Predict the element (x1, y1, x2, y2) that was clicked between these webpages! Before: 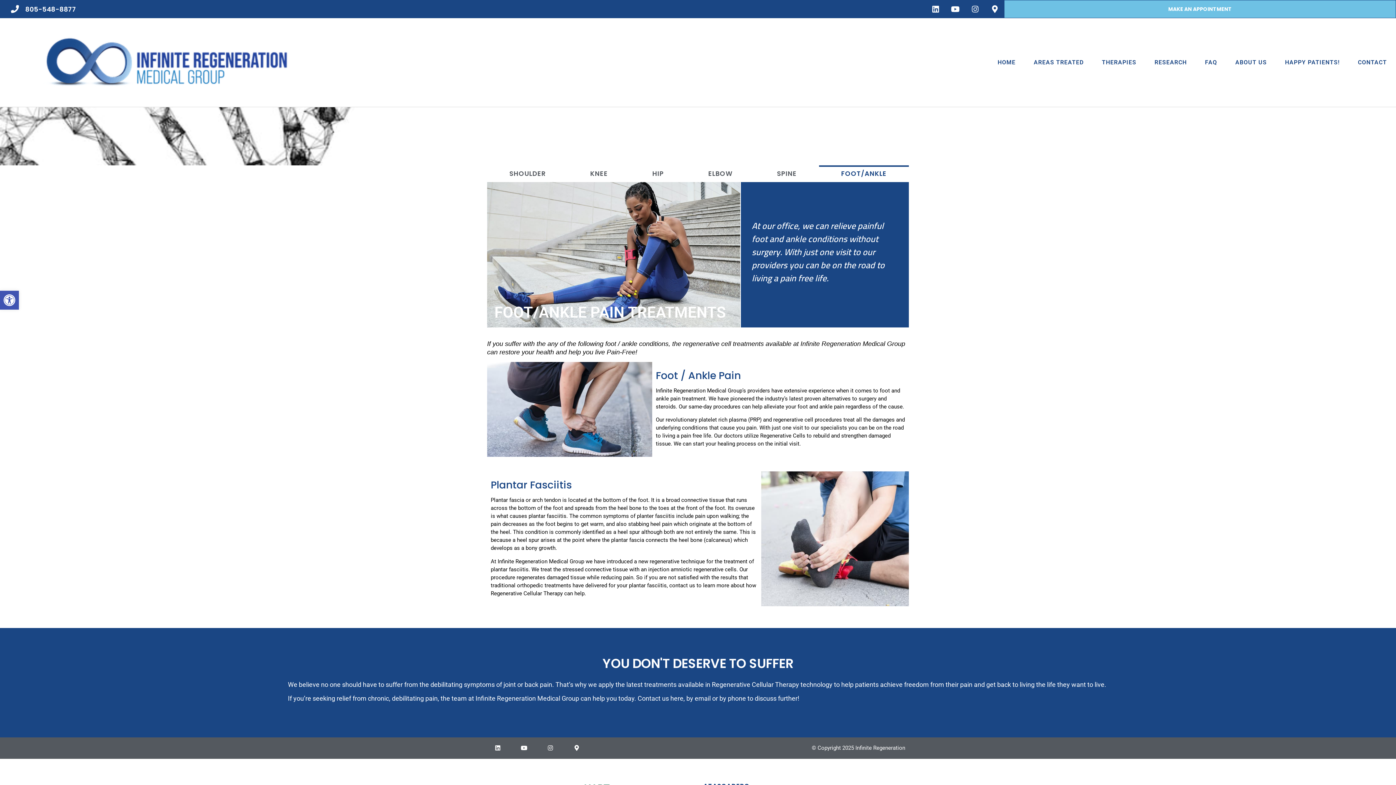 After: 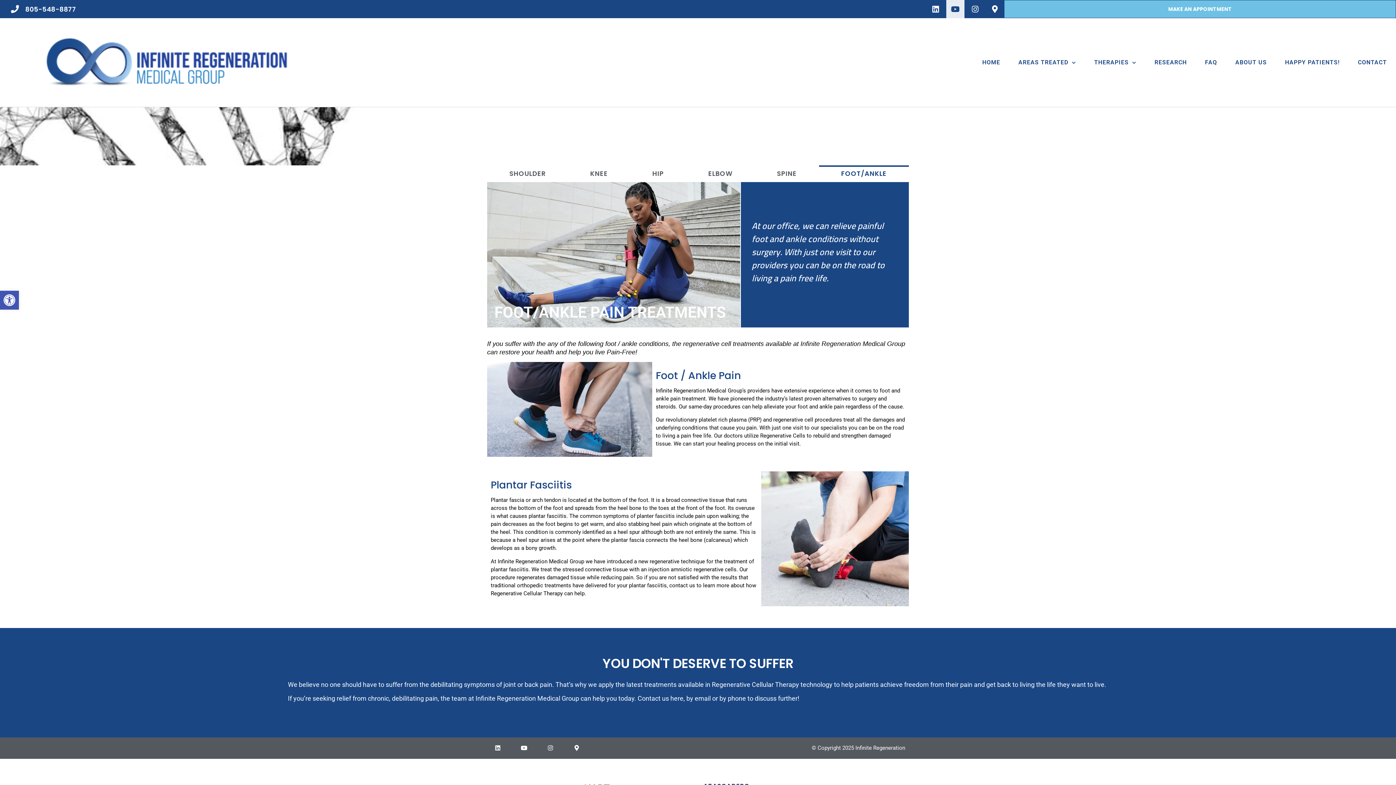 Action: label: Youtube bbox: (946, 0, 964, 18)